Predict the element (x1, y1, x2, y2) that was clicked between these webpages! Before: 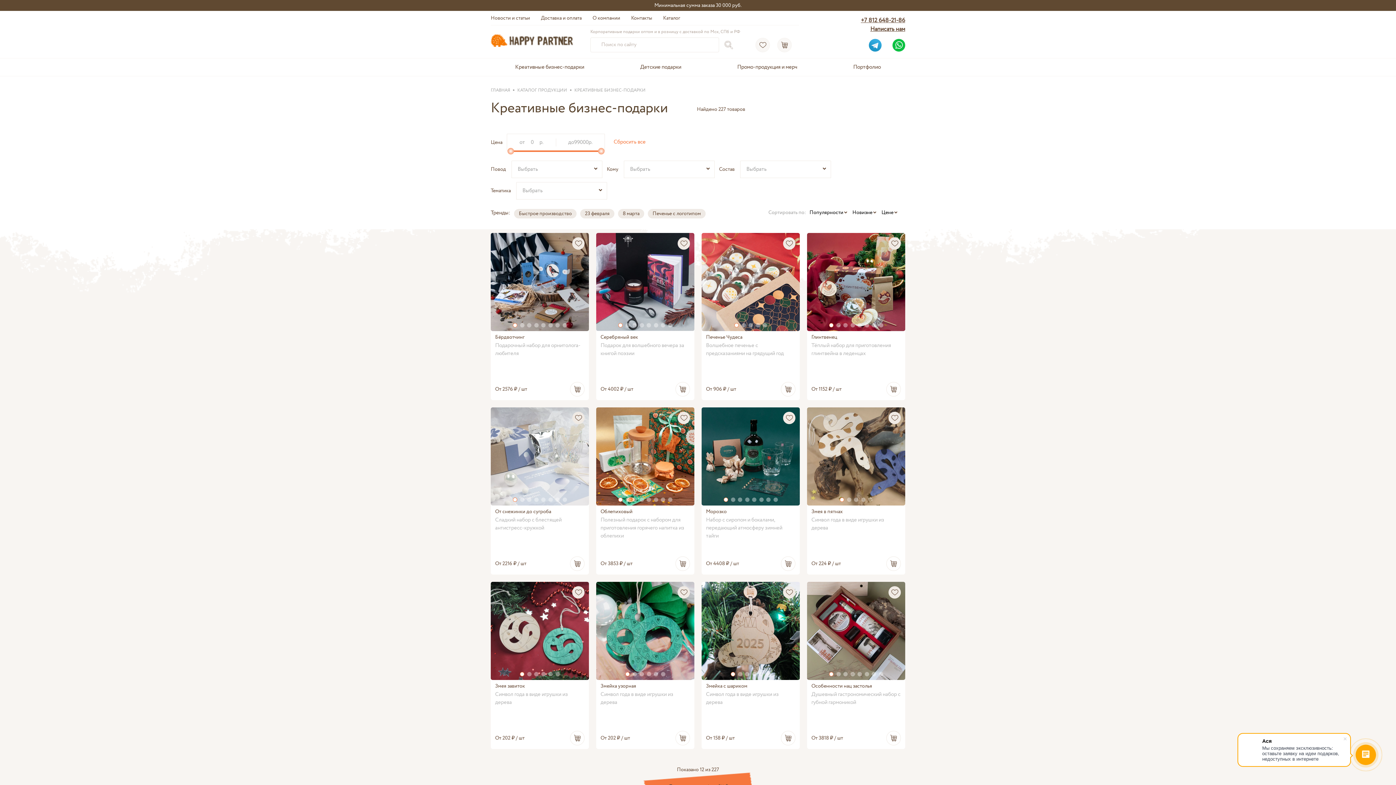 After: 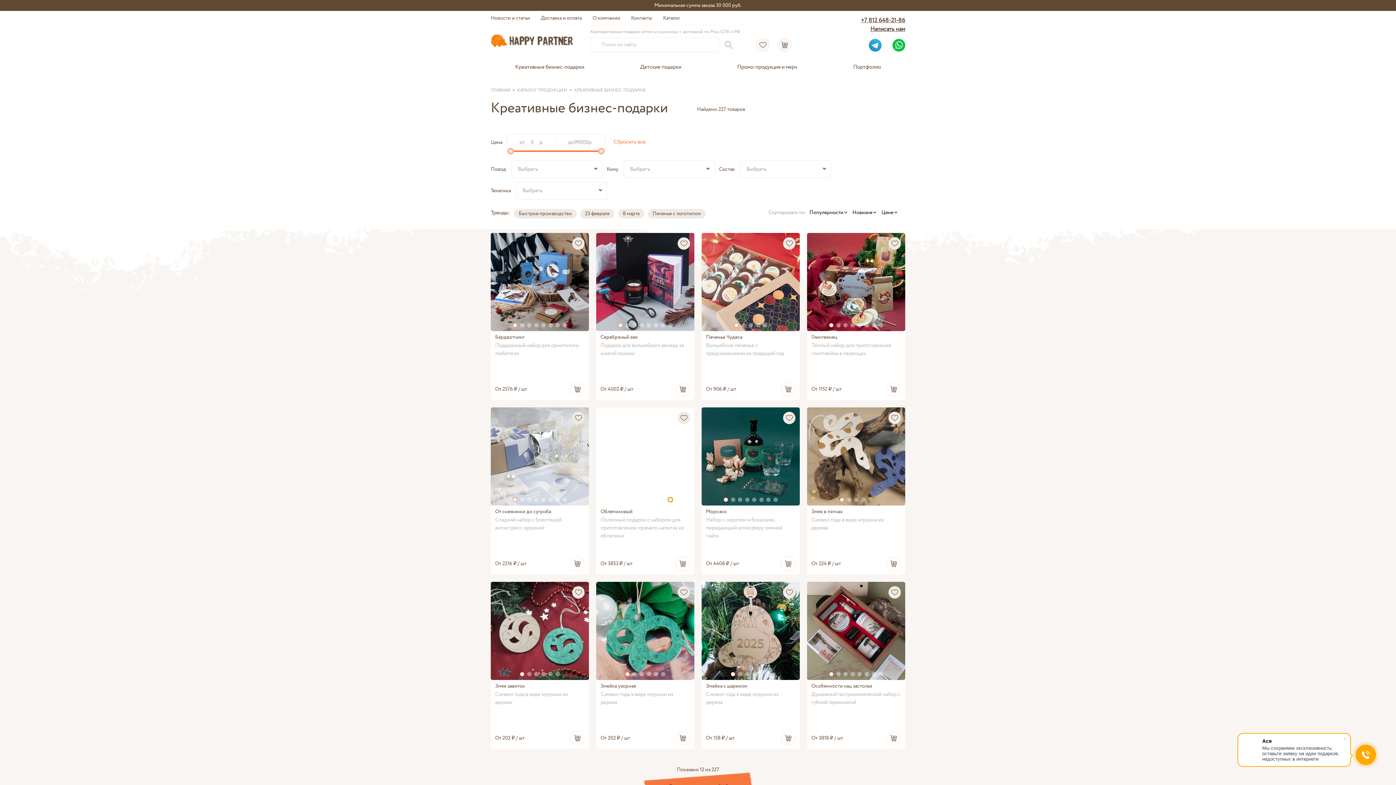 Action: bbox: (668, 497, 672, 502) label: 8